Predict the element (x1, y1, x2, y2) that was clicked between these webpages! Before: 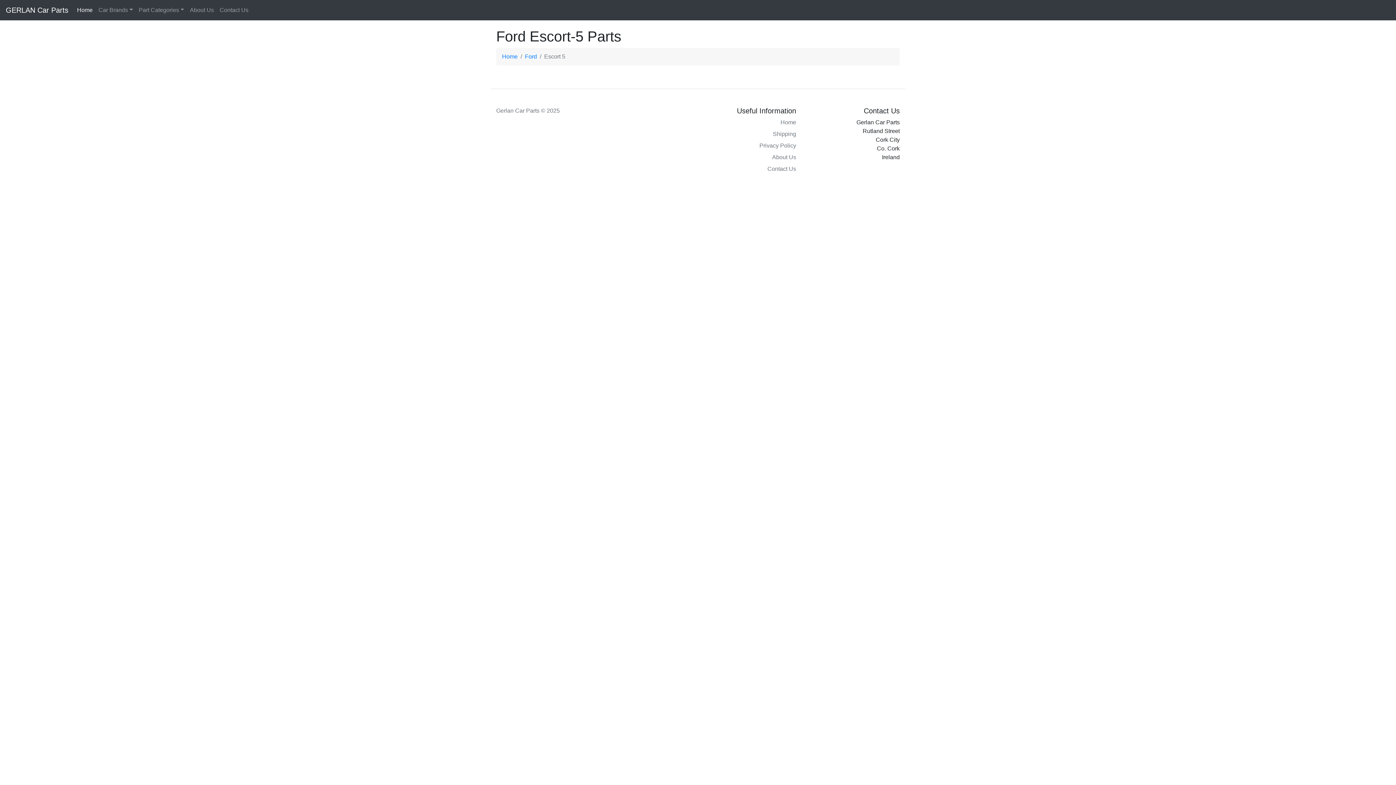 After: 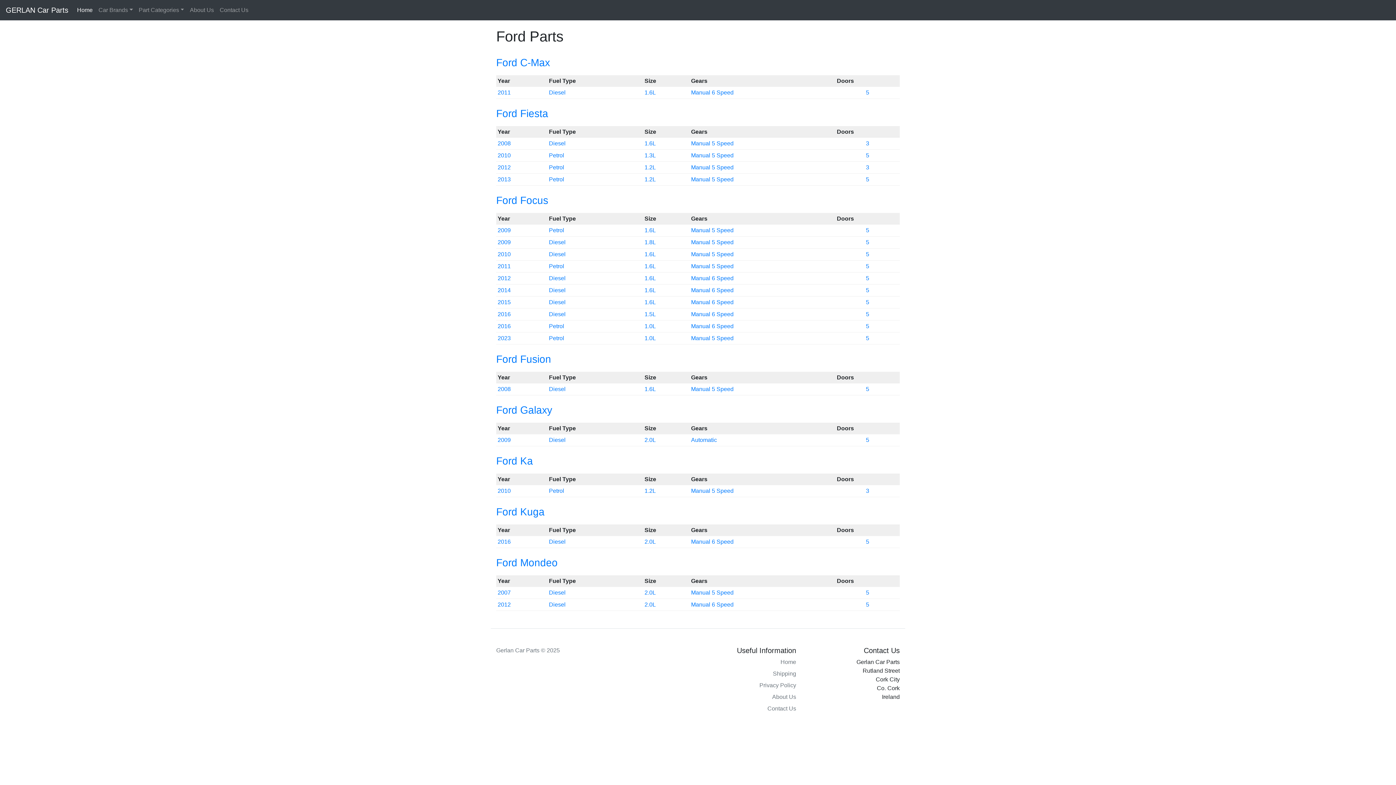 Action: label: Ford bbox: (525, 53, 537, 59)